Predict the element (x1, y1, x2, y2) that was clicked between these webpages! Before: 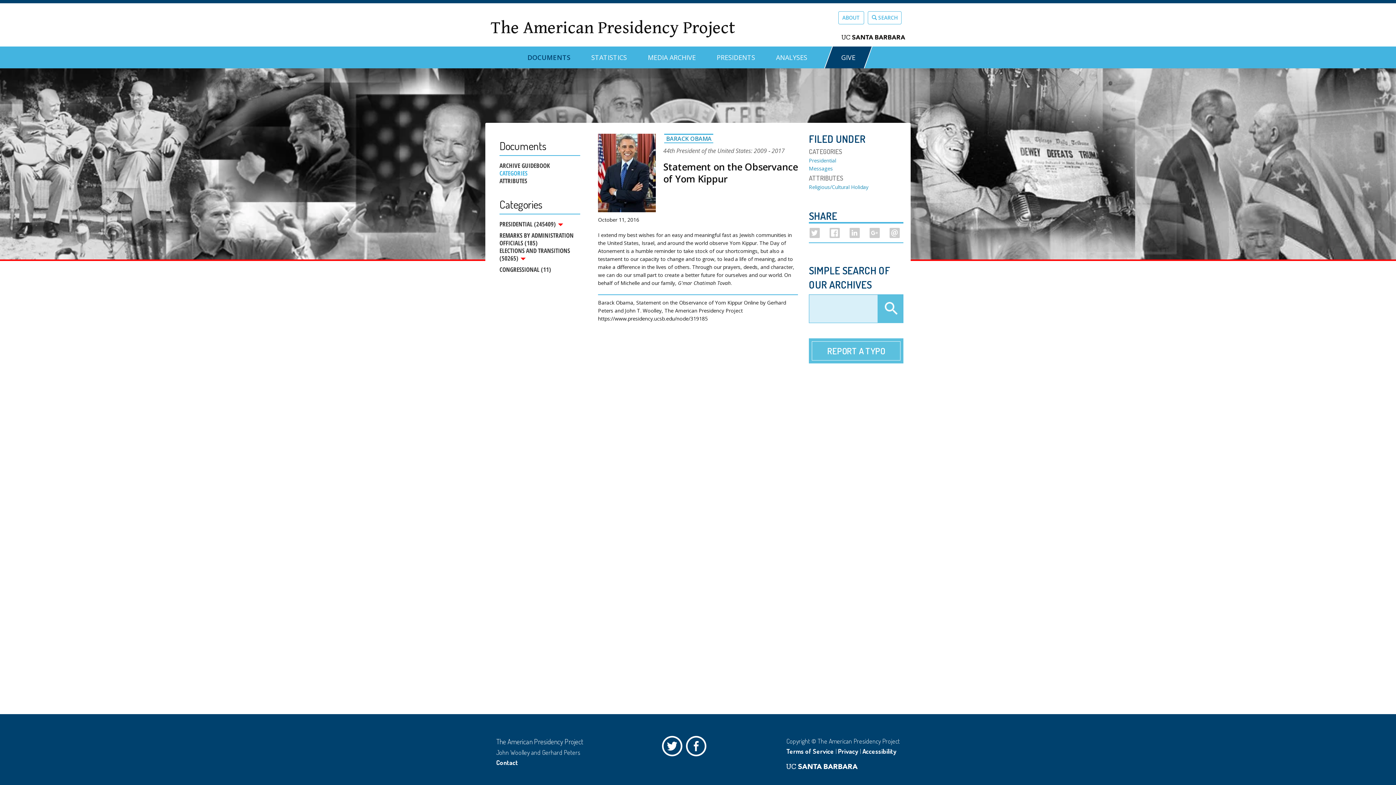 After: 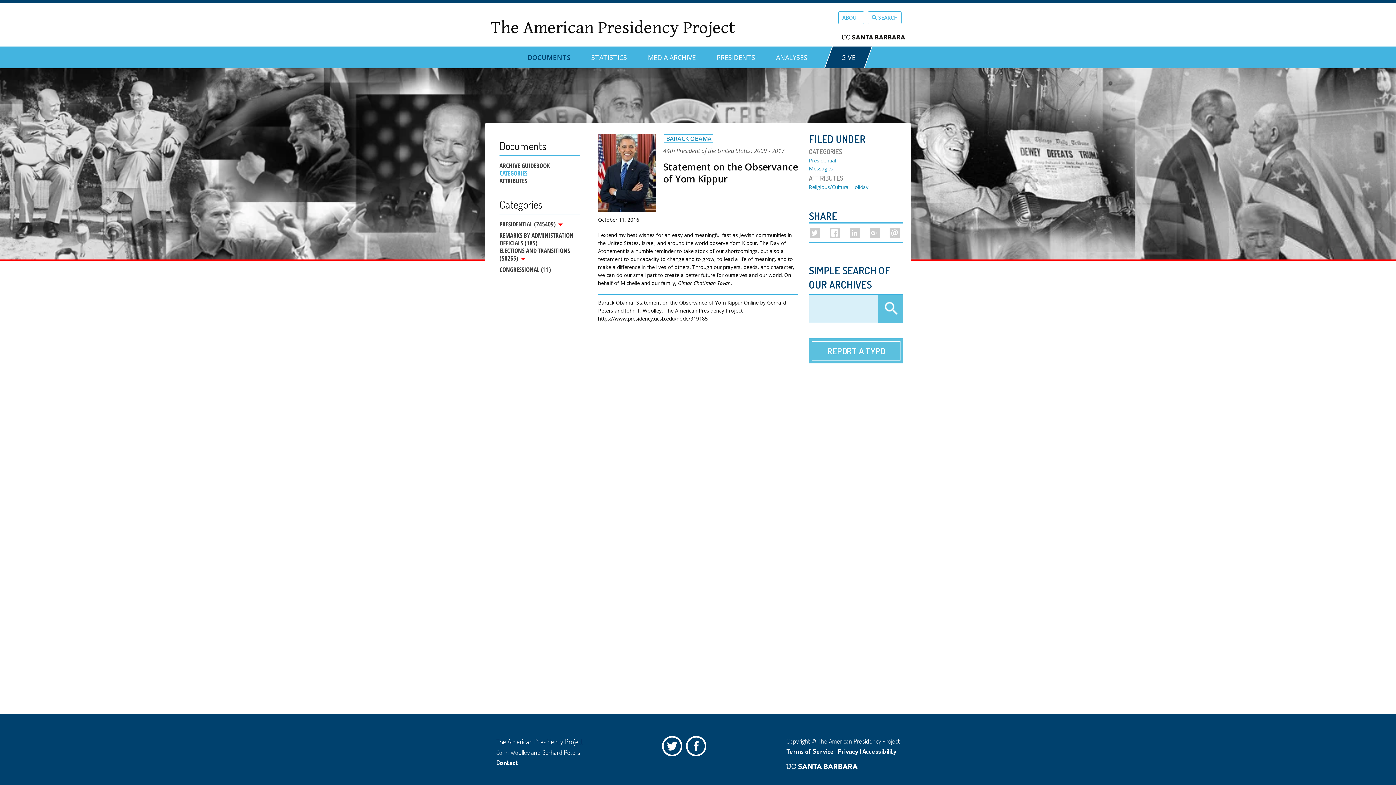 Action: bbox: (841, 30, 905, 41)